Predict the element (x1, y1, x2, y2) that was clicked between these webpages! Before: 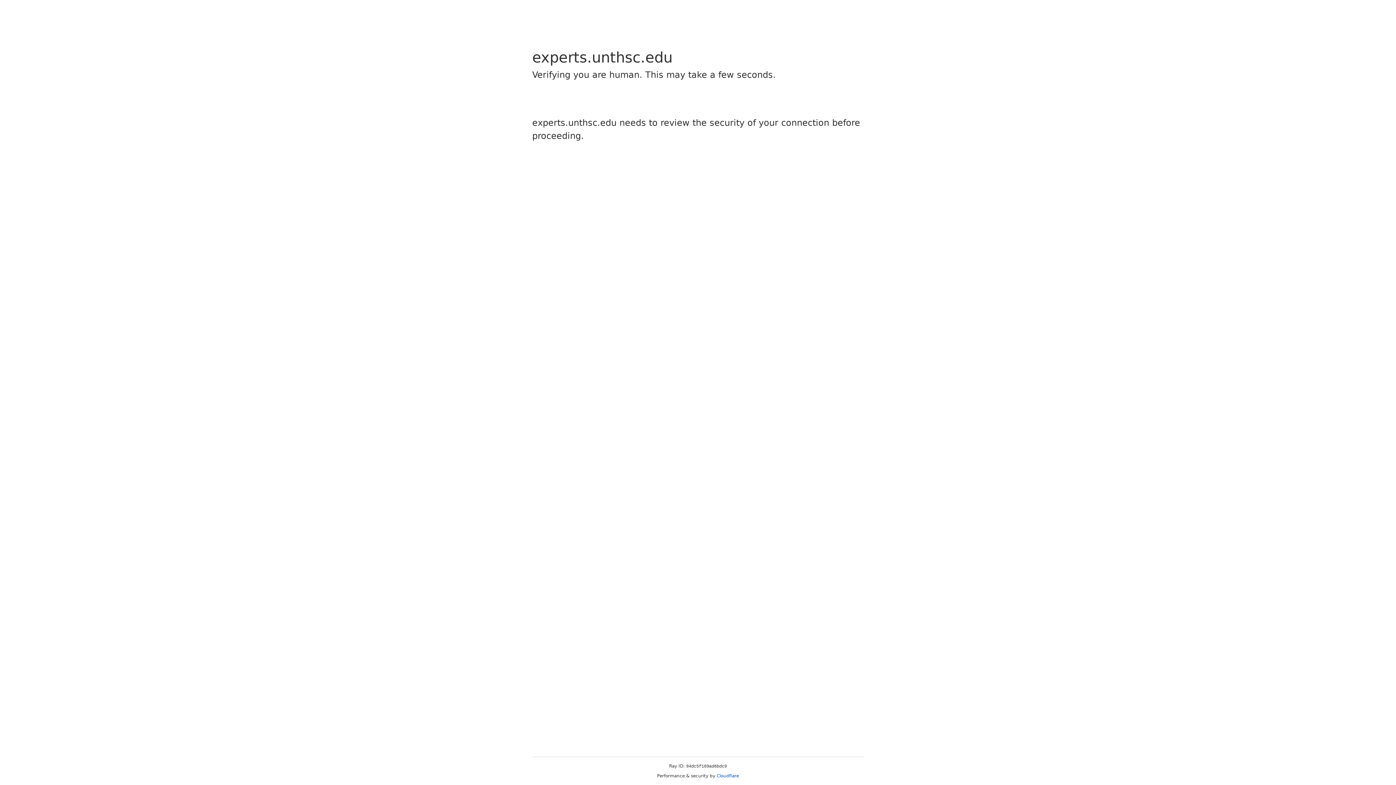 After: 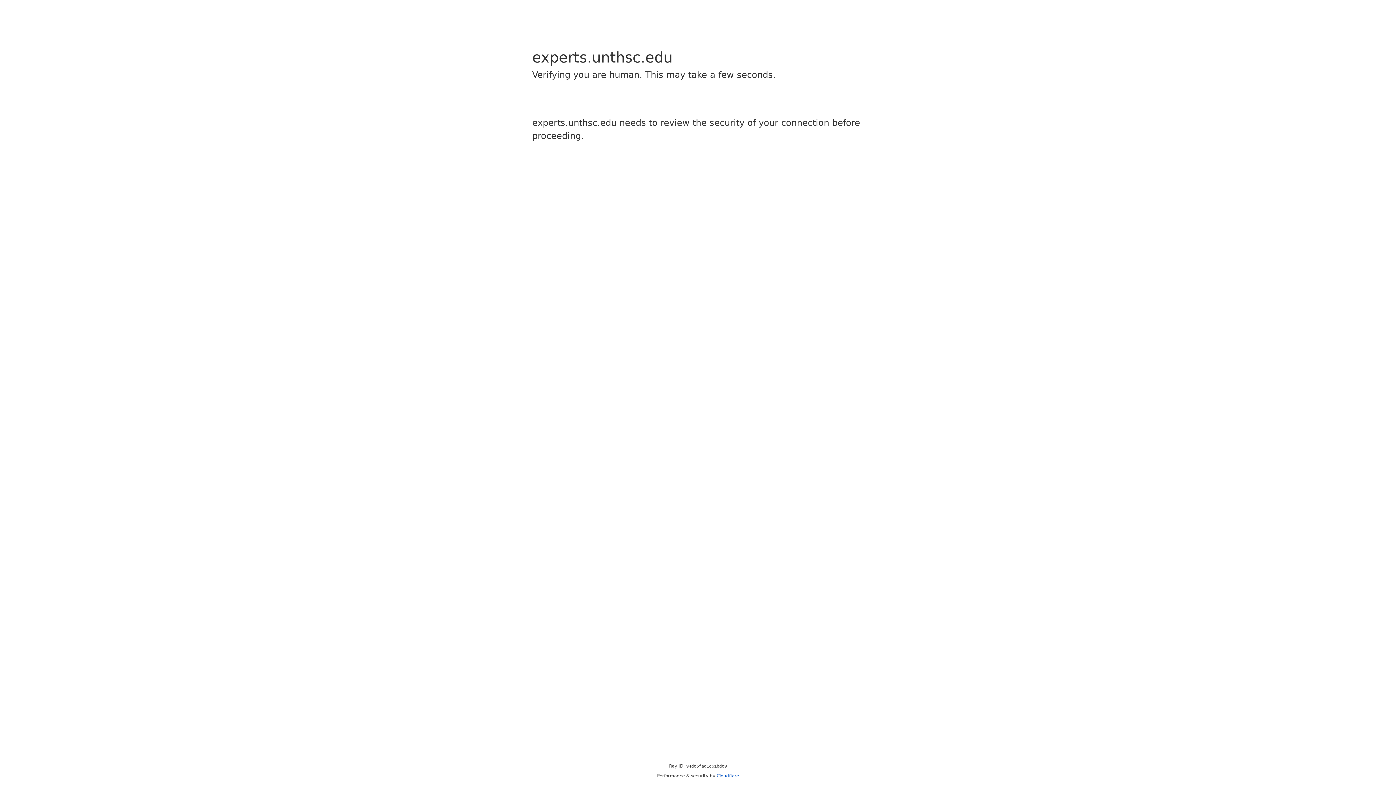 Action: bbox: (716, 773, 739, 778) label: Cloudflare